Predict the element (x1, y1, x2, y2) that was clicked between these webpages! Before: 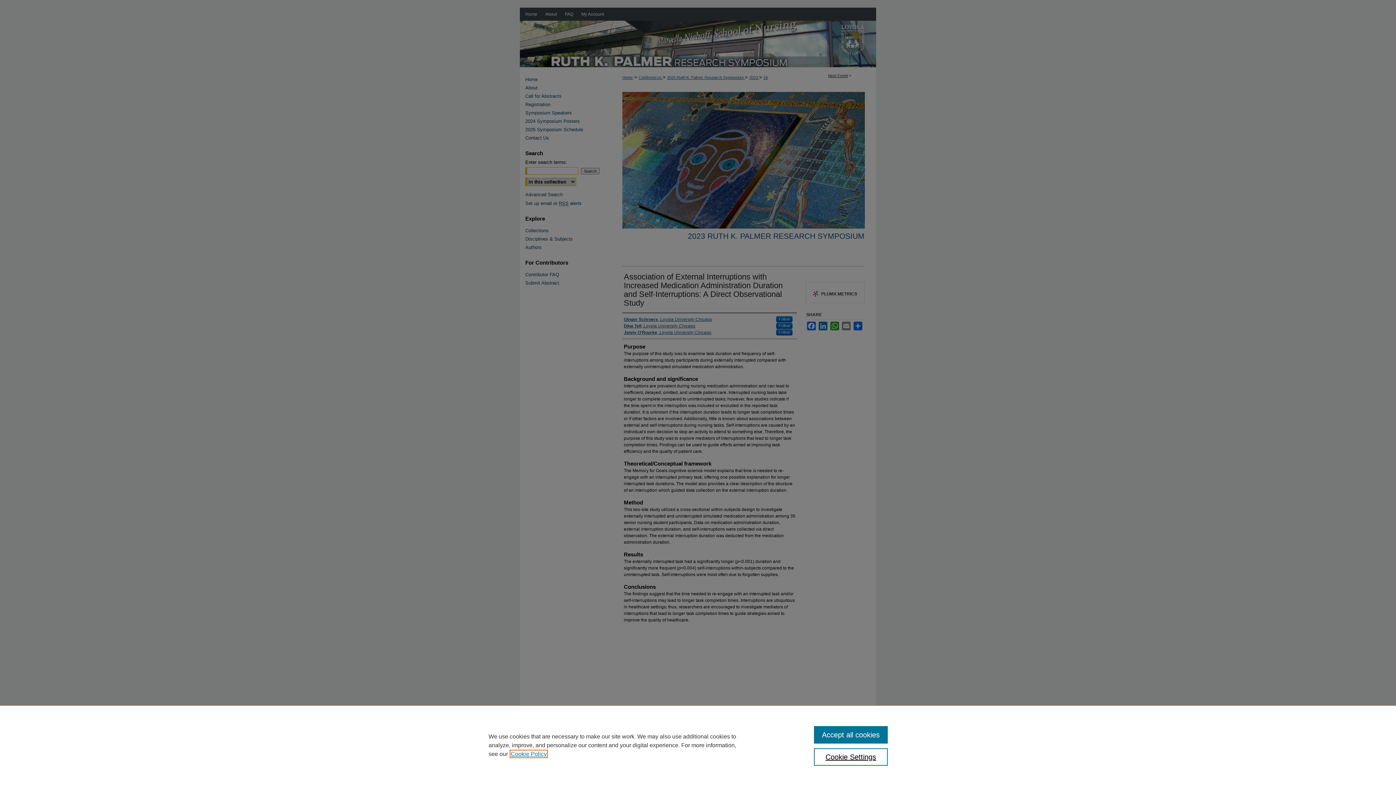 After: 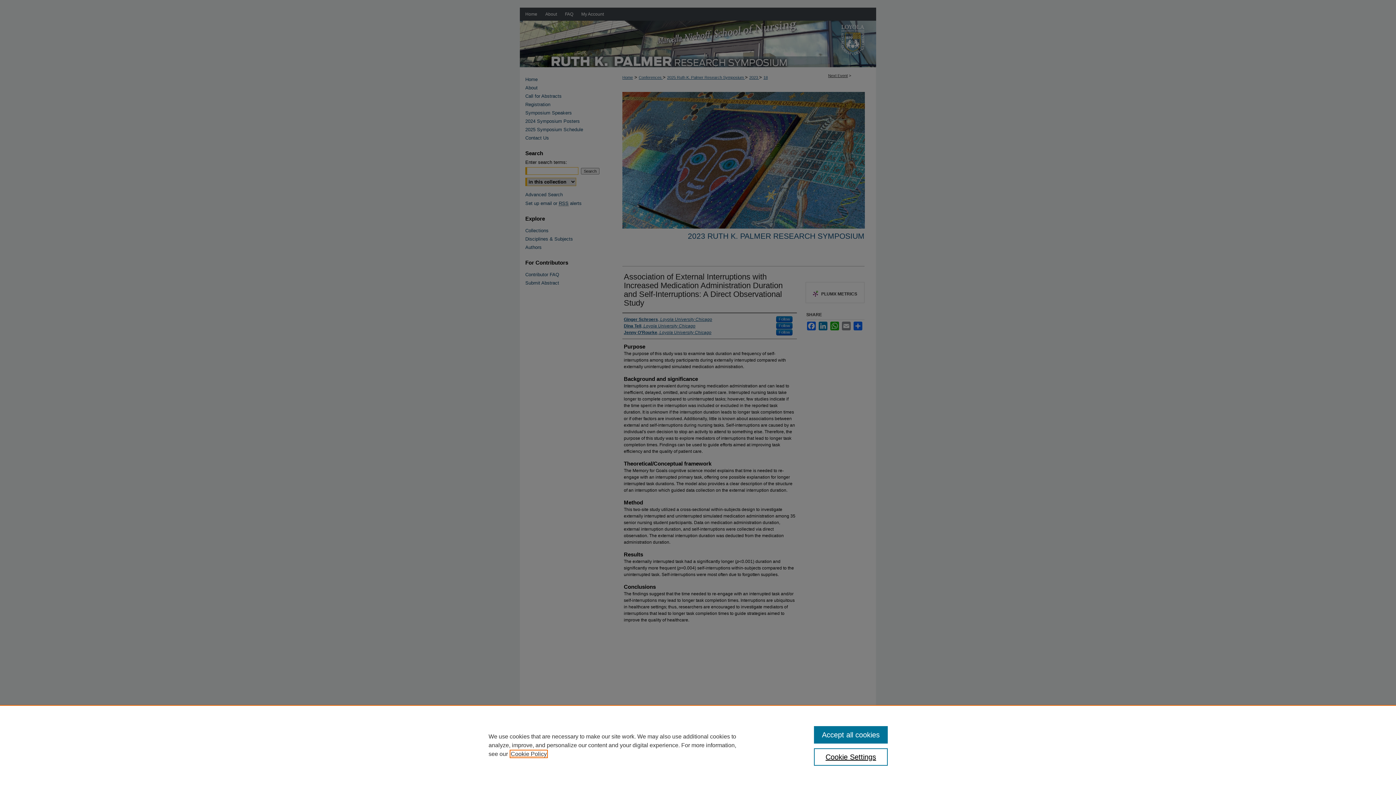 Action: bbox: (510, 751, 546, 757) label: , opens in a new tab